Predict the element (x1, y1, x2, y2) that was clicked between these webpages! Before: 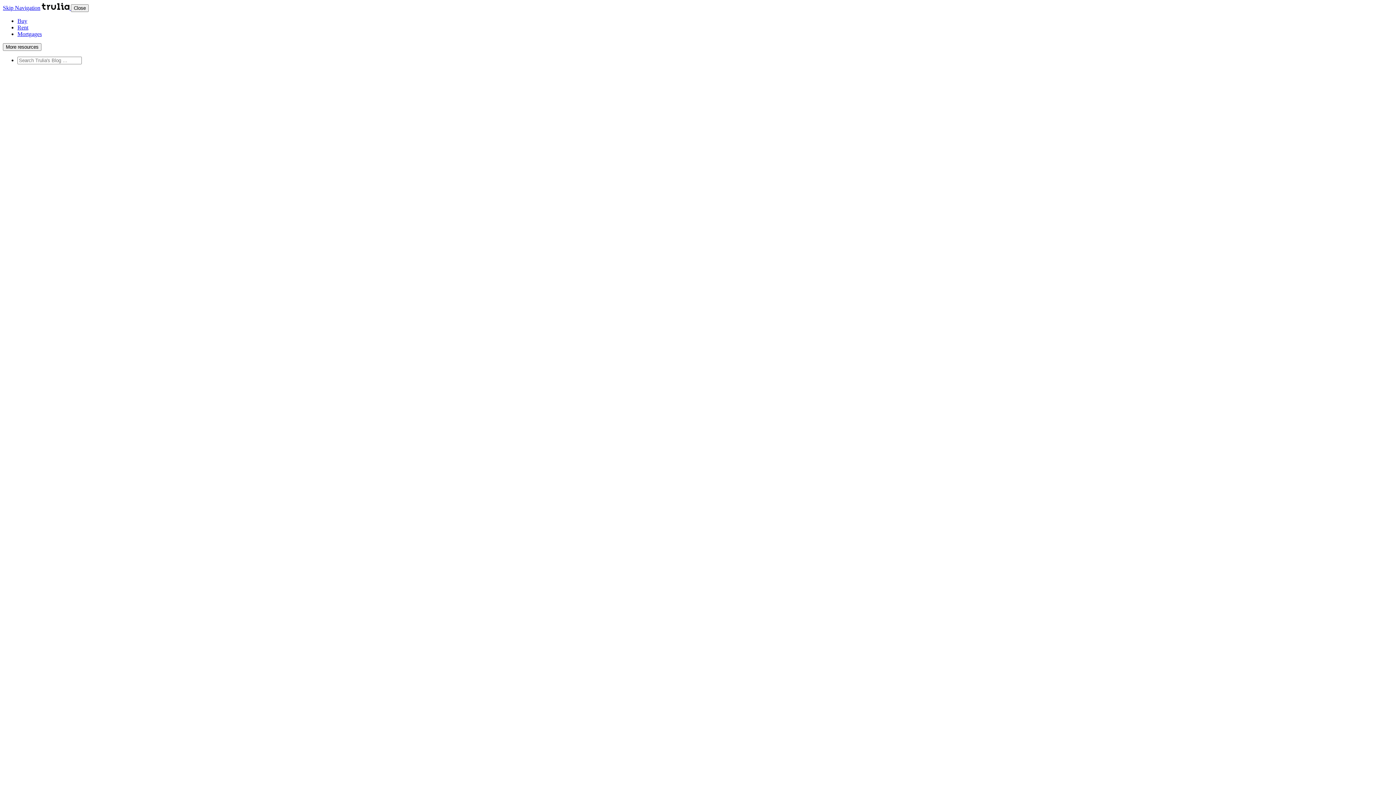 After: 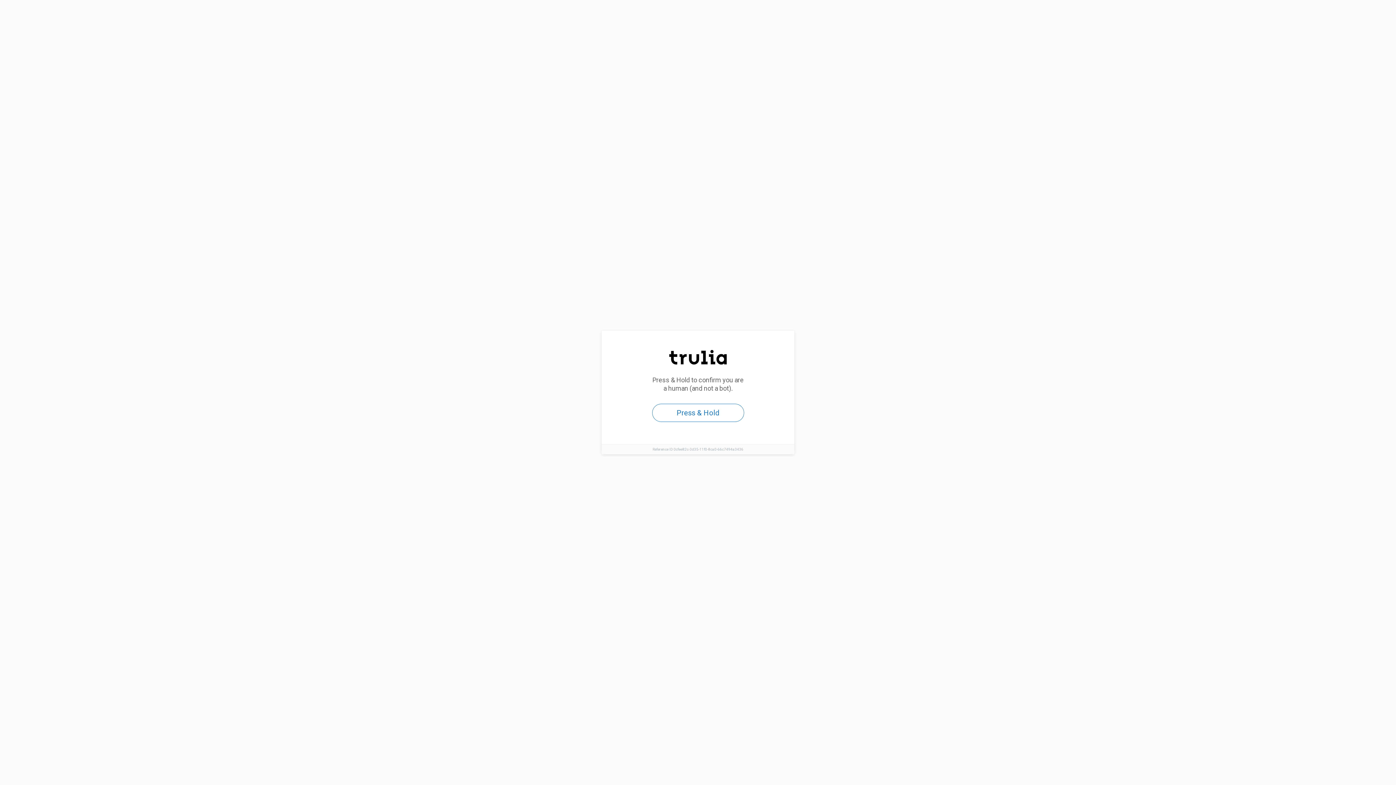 Action: bbox: (41, 4, 70, 10) label: Trulia Logo